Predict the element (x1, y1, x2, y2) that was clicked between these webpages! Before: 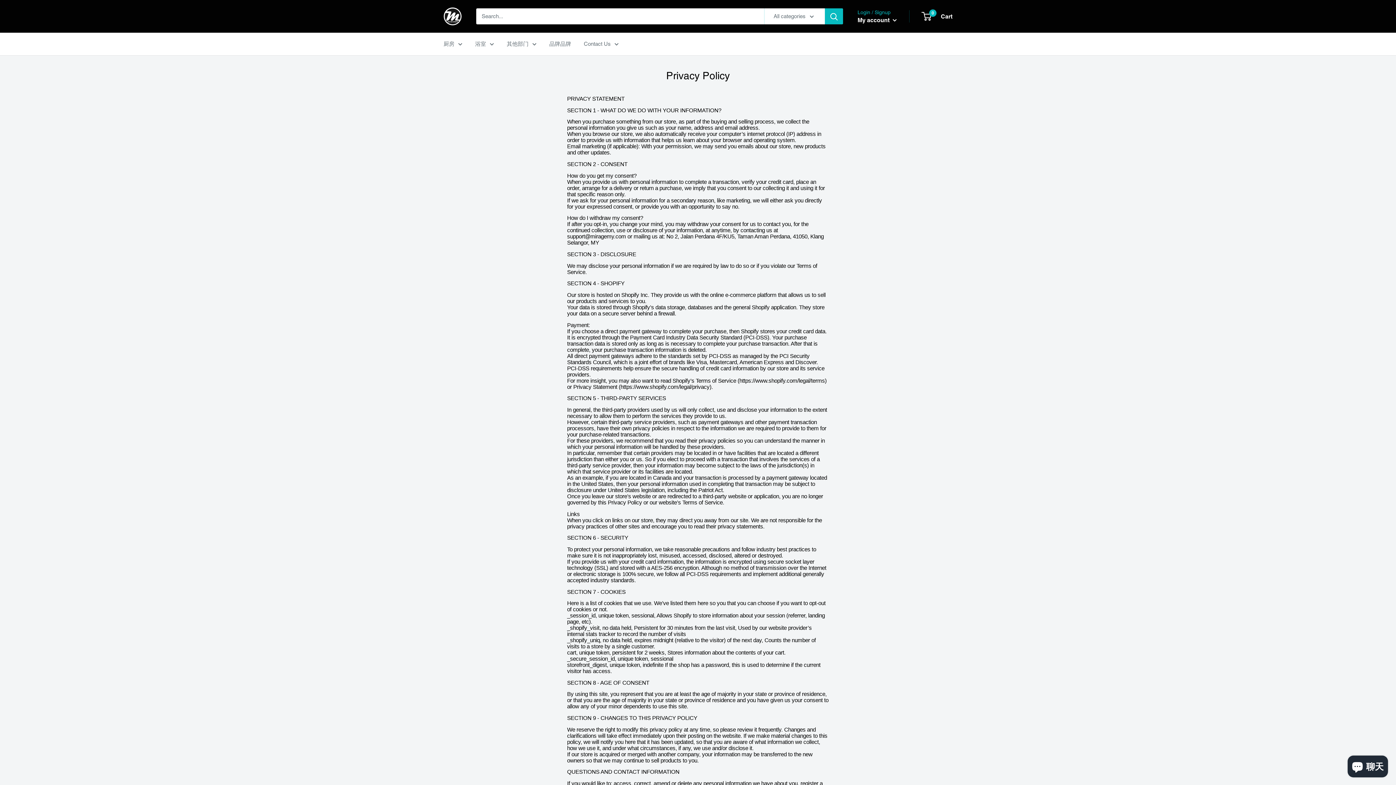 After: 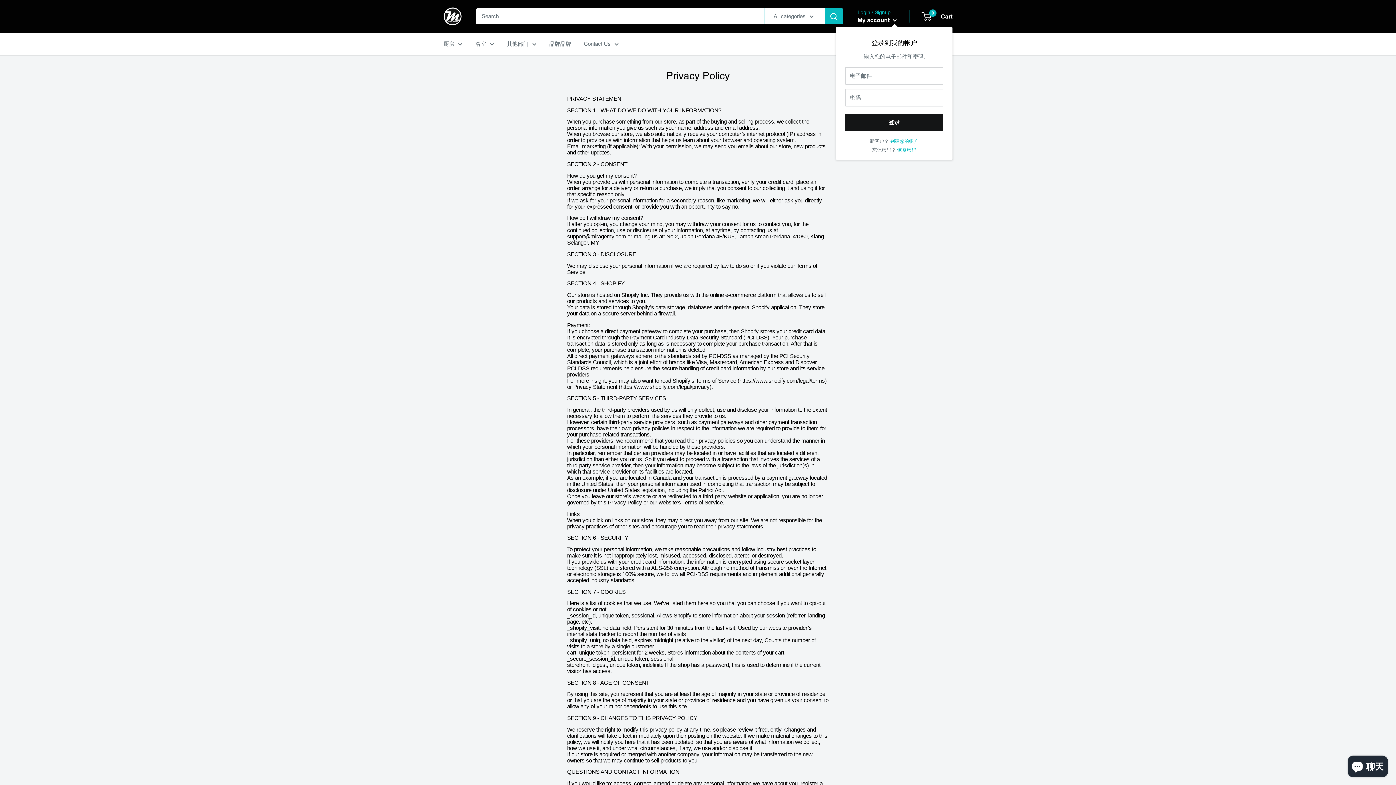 Action: label: My account  bbox: (857, 14, 897, 25)